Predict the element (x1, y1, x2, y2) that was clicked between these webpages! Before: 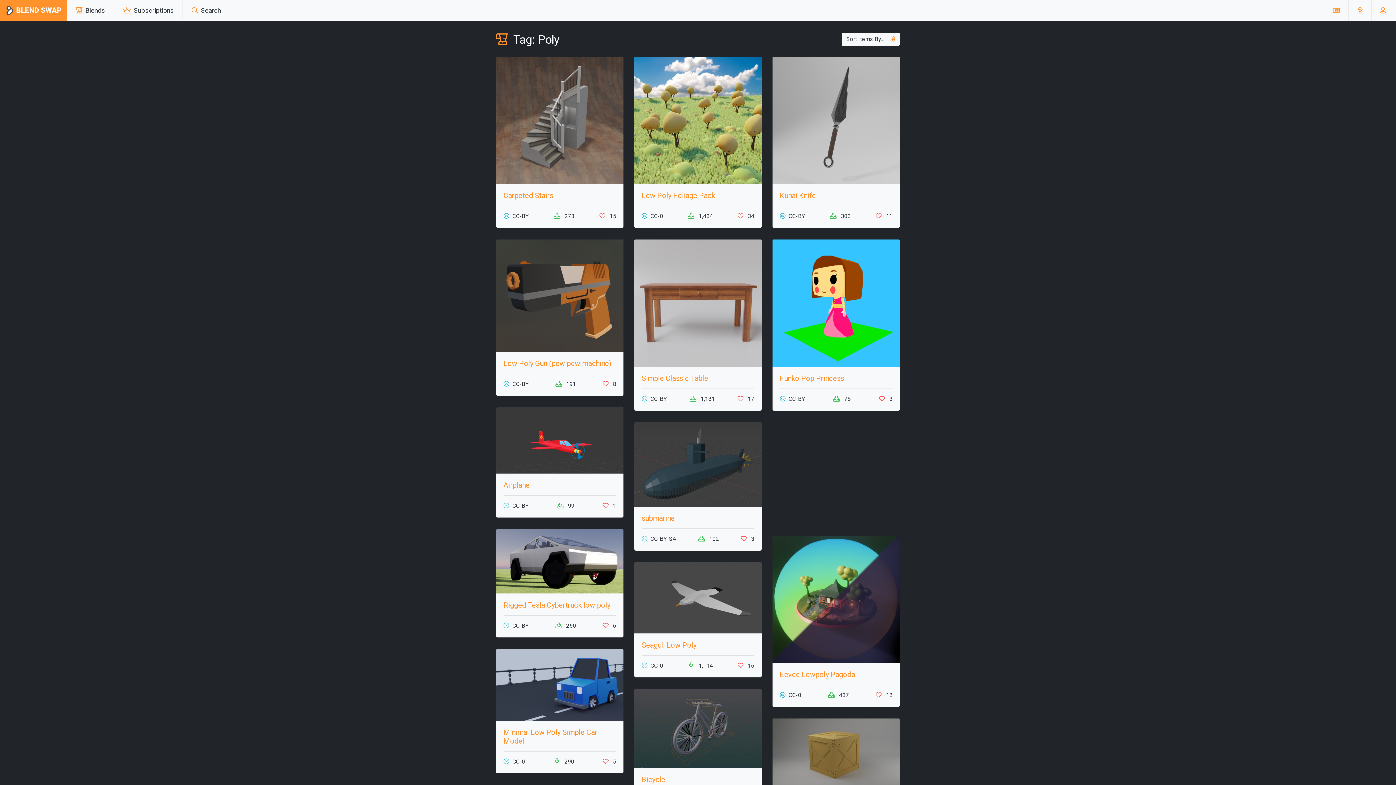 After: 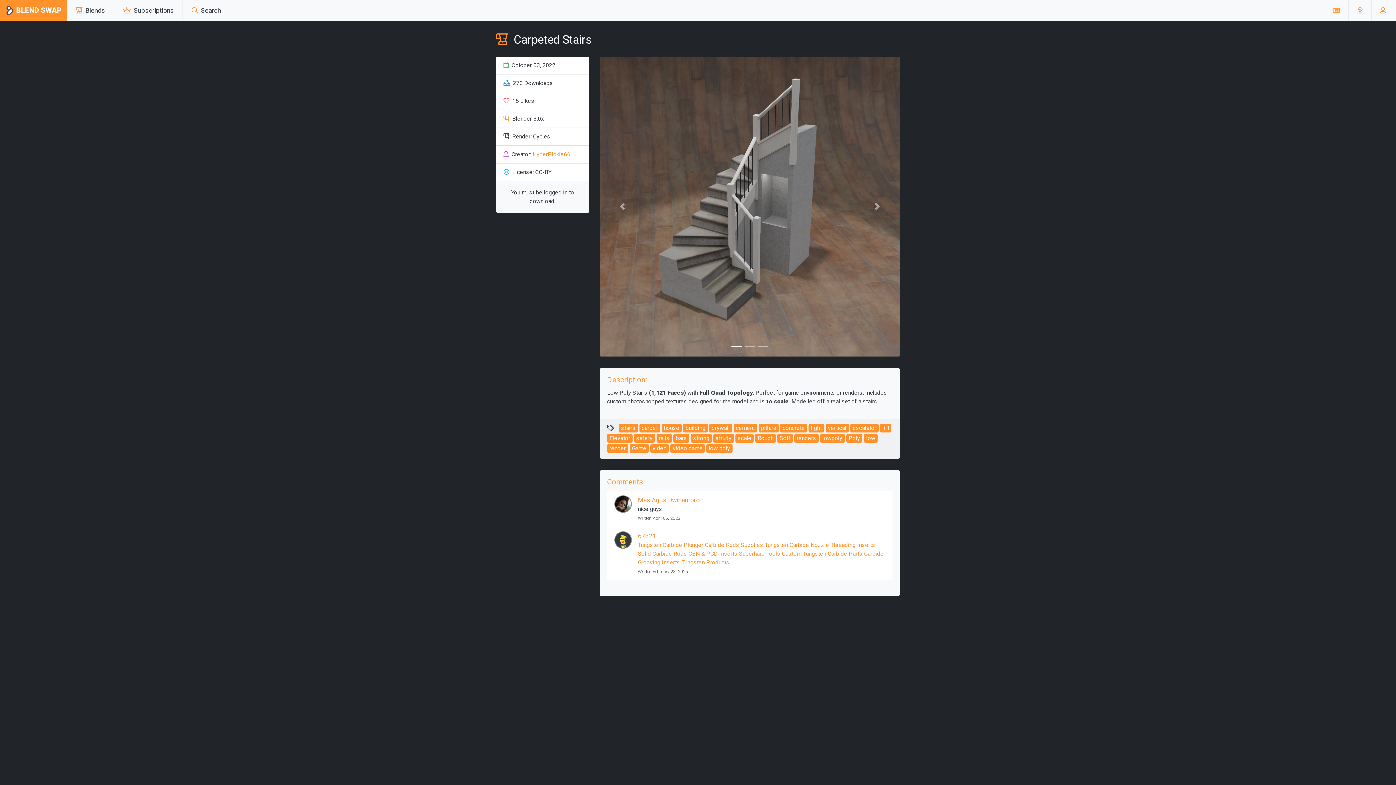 Action: bbox: (496, 56, 623, 183)